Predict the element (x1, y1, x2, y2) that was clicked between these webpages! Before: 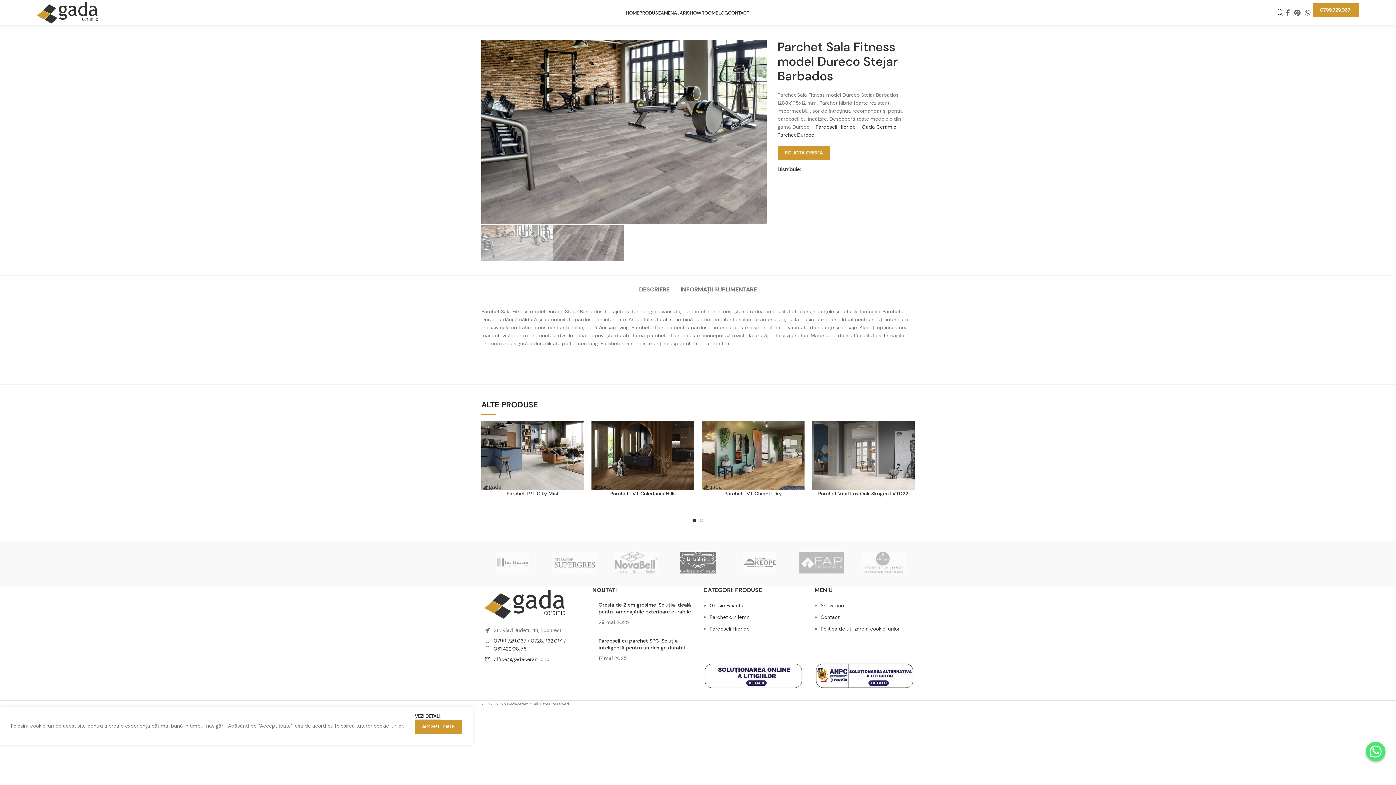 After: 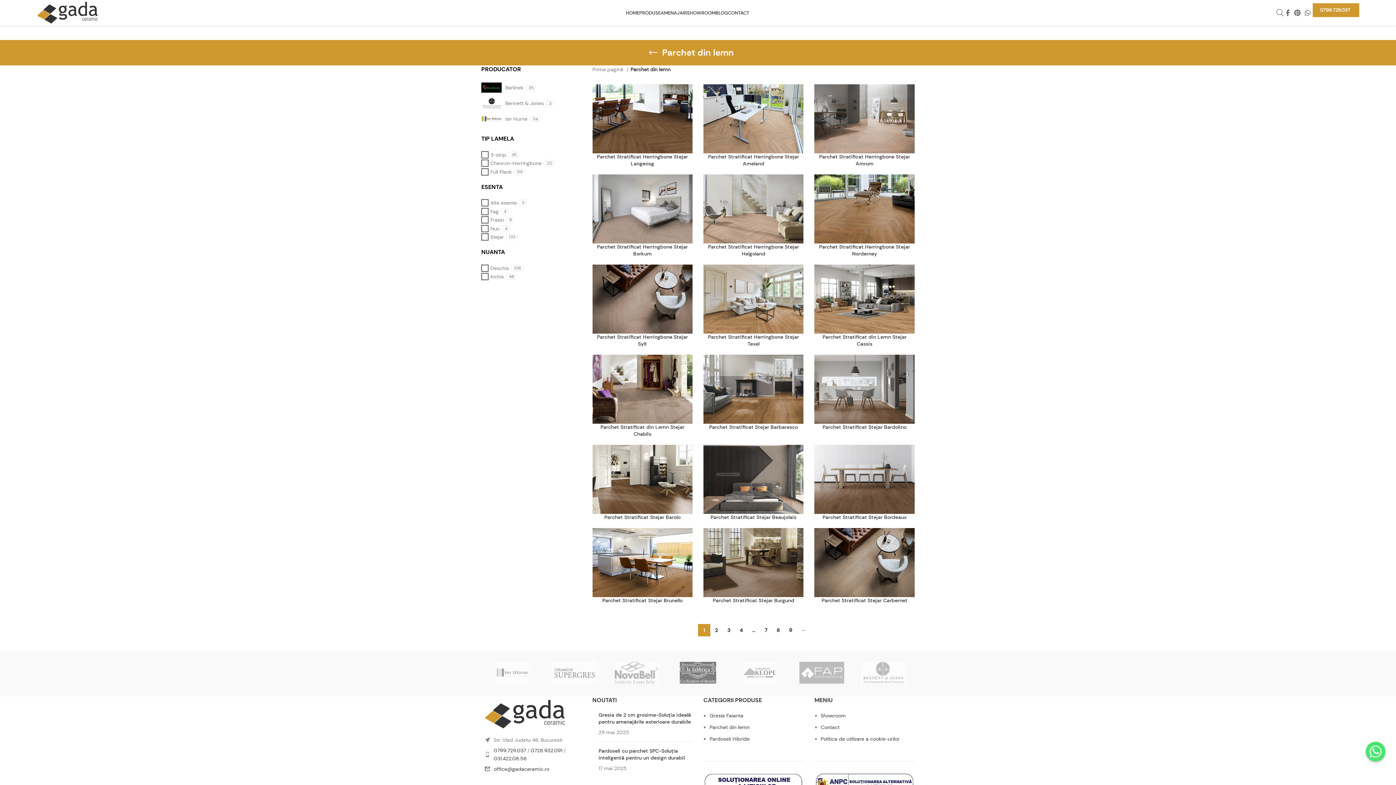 Action: label: Parchet din lemn bbox: (709, 614, 749, 620)